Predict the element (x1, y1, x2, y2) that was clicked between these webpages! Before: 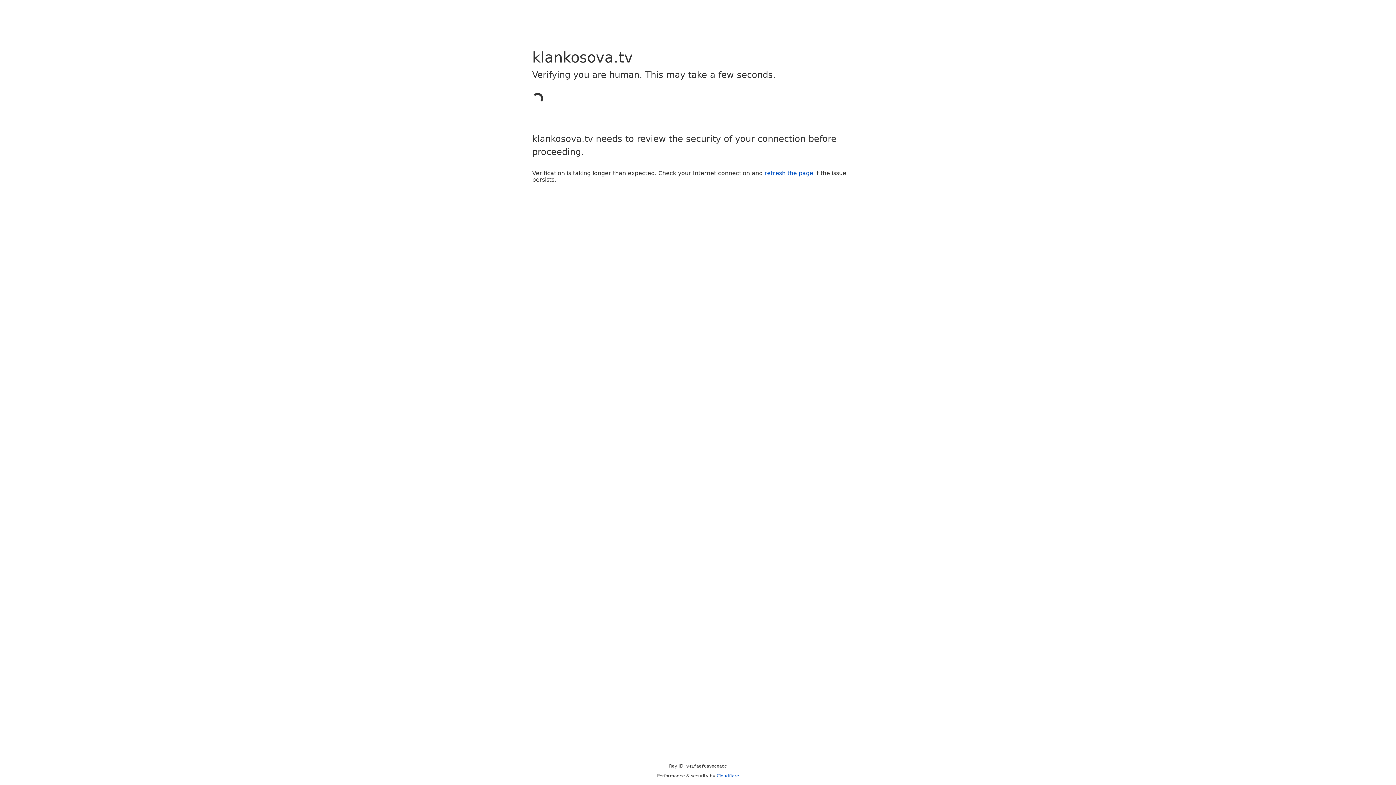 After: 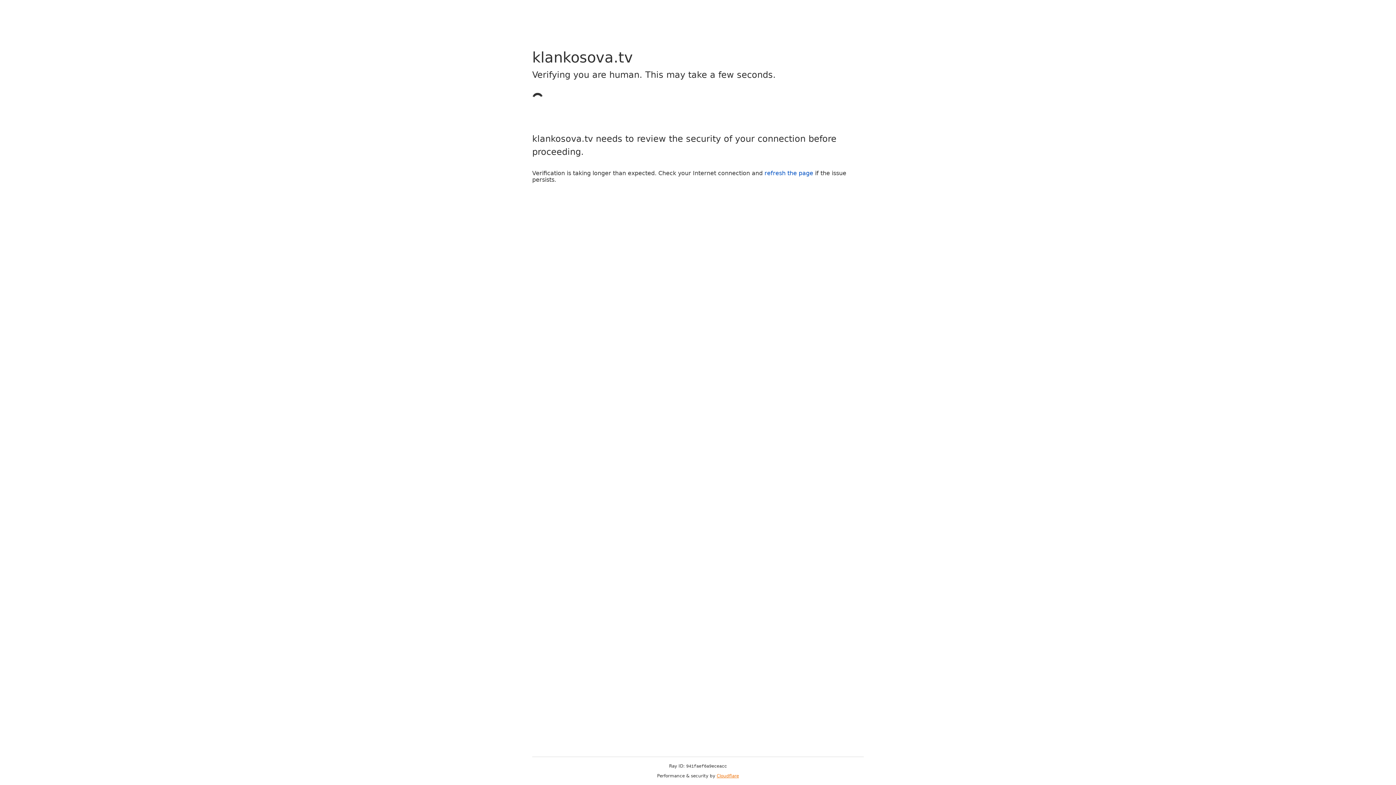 Action: bbox: (716, 773, 739, 778) label: Cloudflare